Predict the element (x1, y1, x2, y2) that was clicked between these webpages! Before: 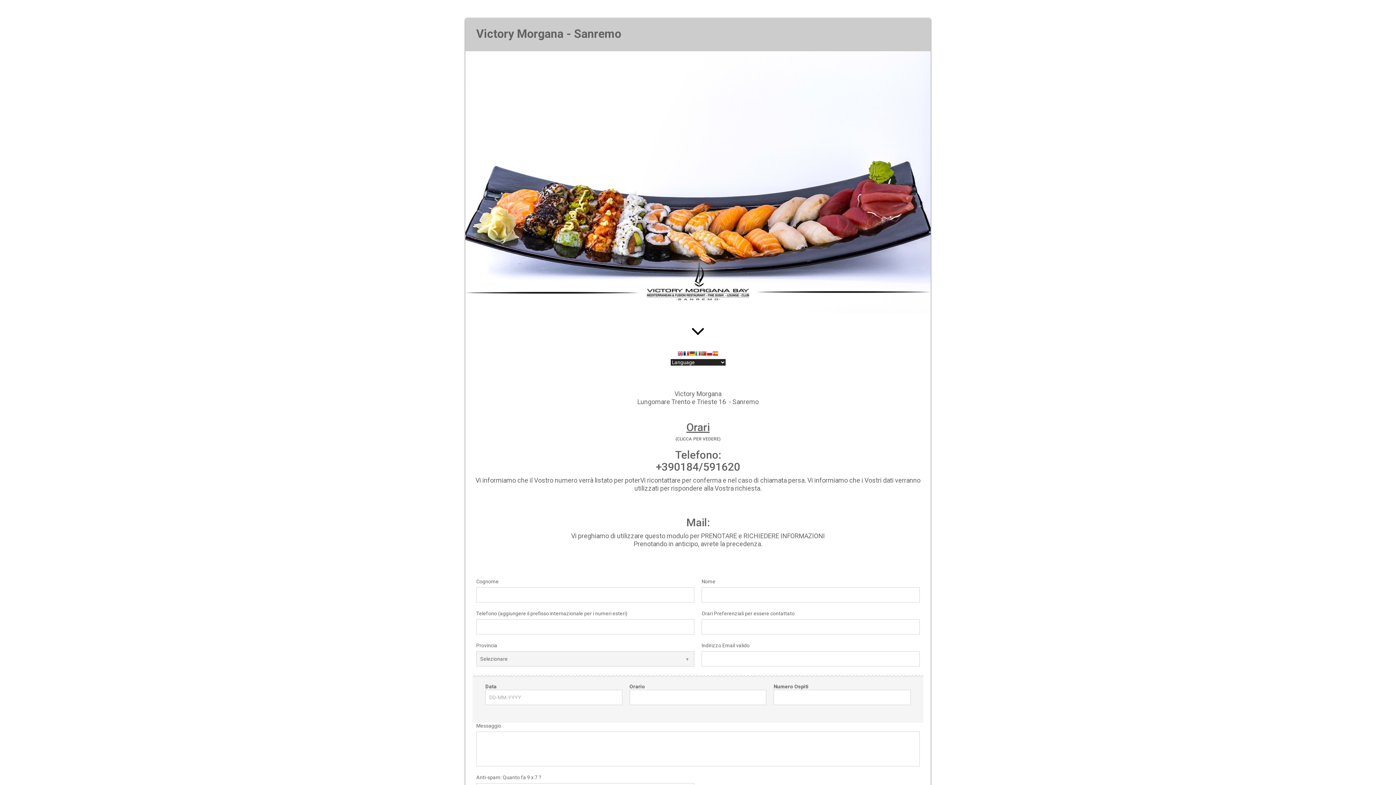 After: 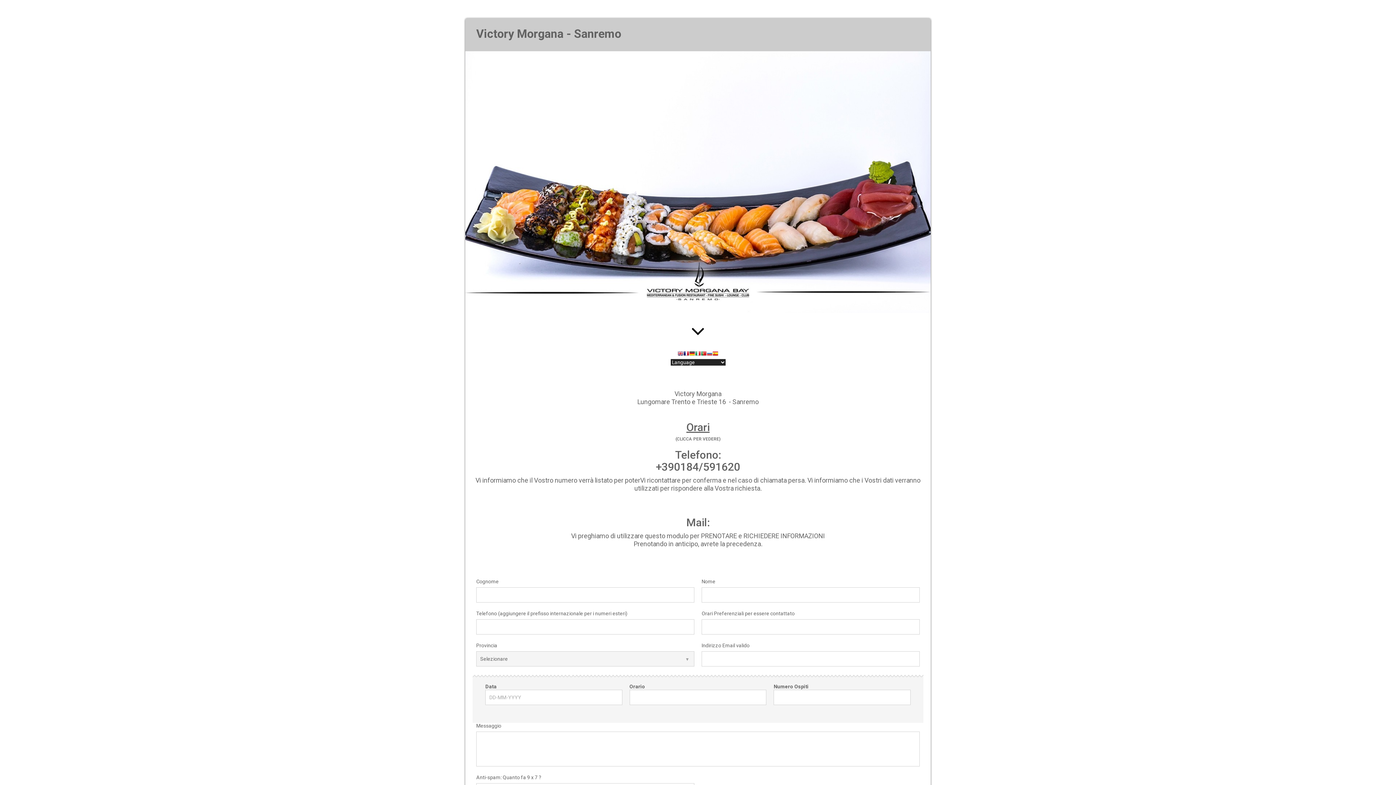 Action: bbox: (706, 350, 712, 358)